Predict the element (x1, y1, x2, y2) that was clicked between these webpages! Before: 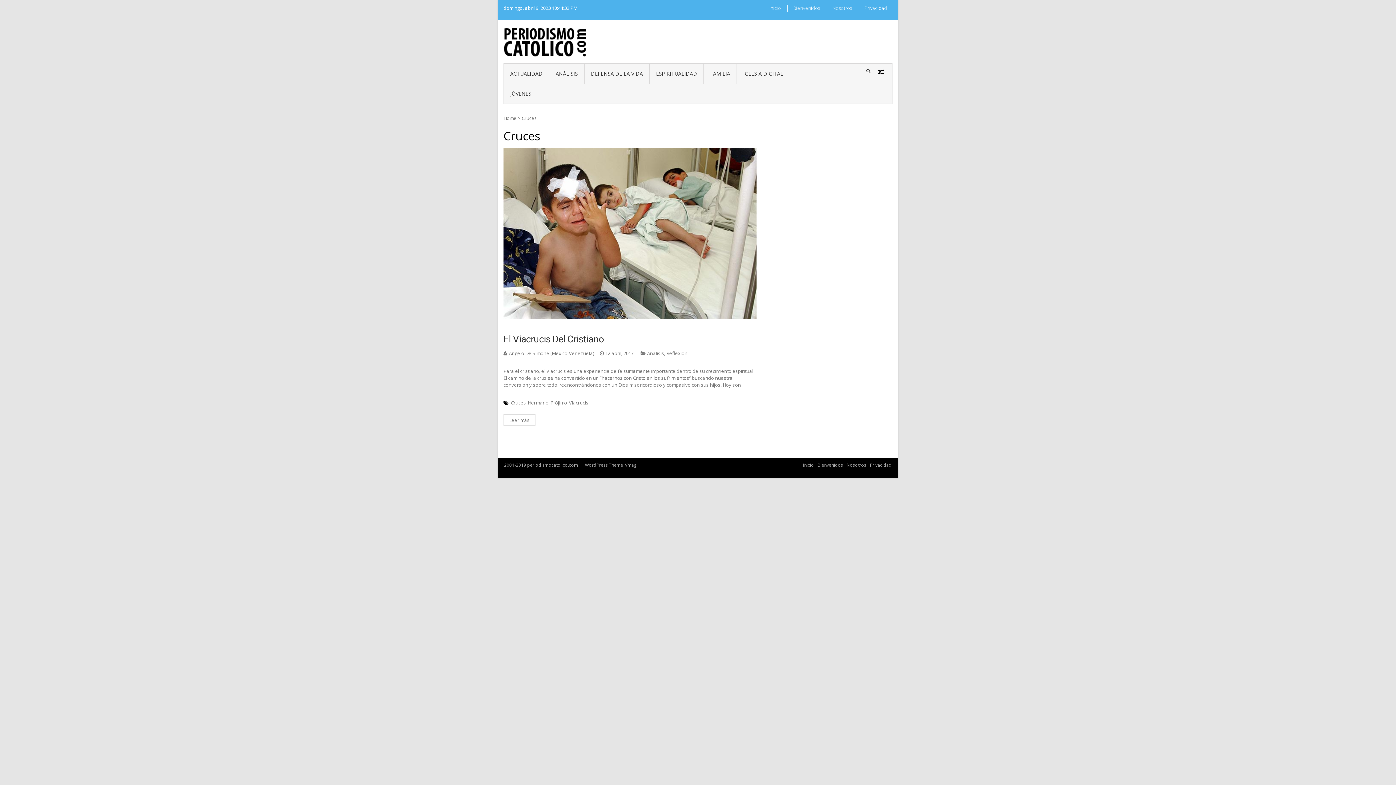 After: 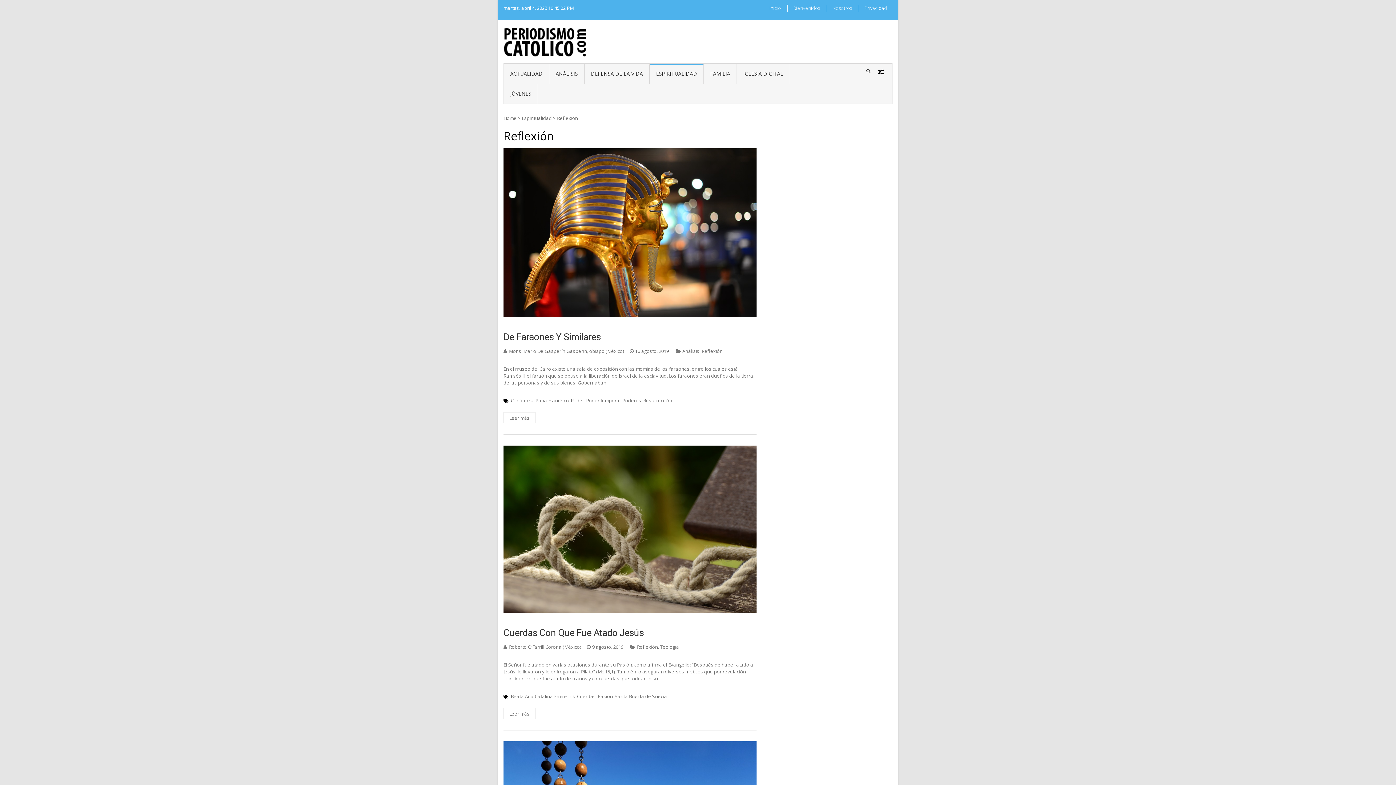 Action: label: Reflexión bbox: (666, 350, 687, 356)